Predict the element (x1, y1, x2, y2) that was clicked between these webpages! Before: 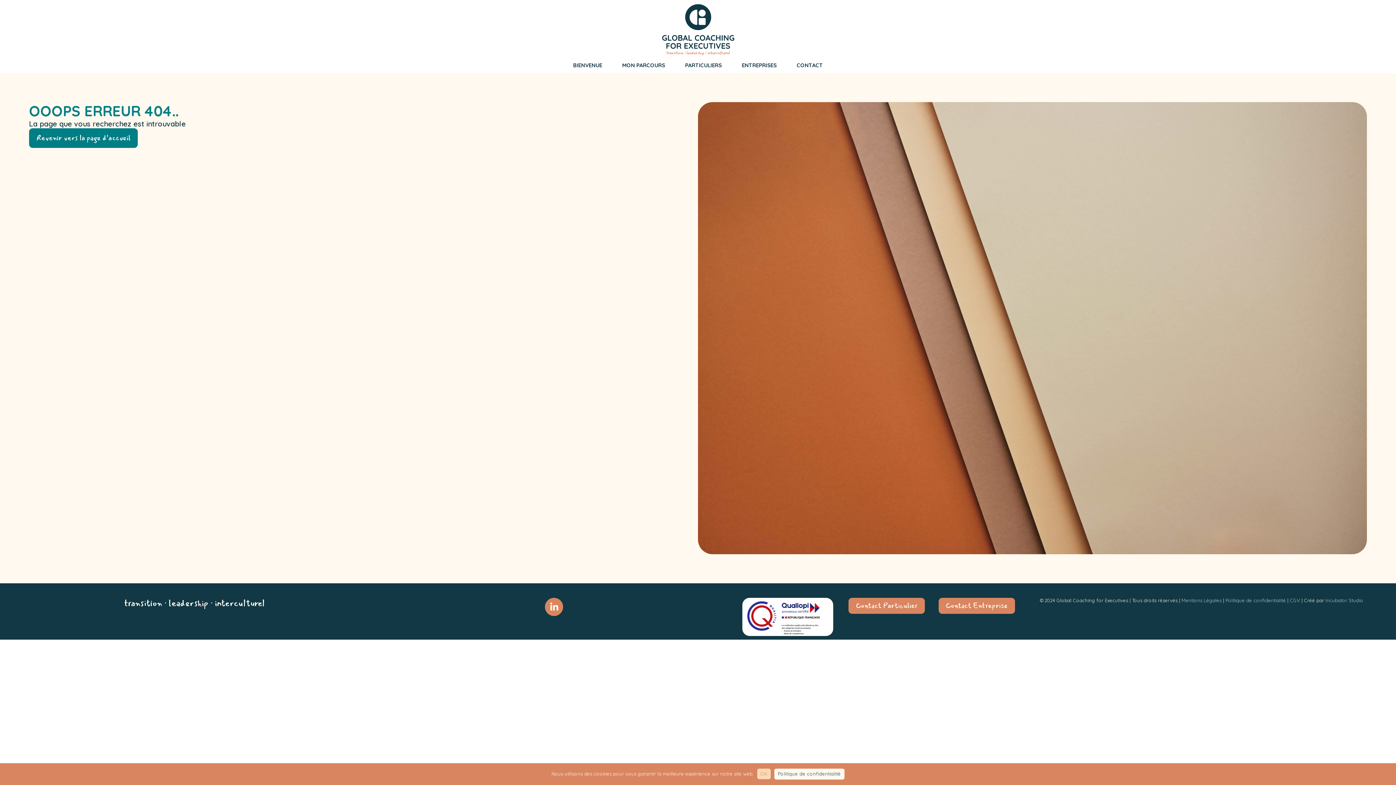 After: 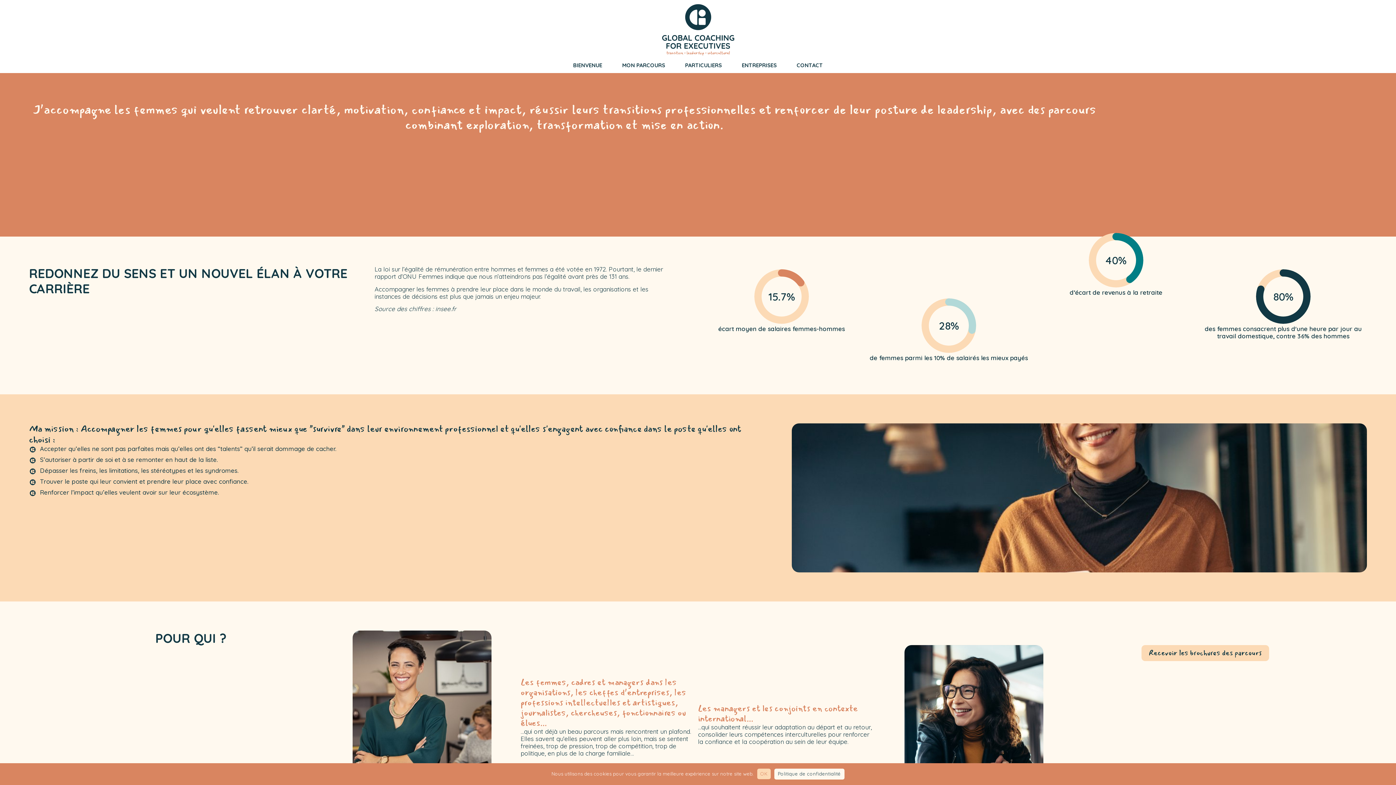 Action: label: PARTICULIERS bbox: (681, 59, 725, 71)